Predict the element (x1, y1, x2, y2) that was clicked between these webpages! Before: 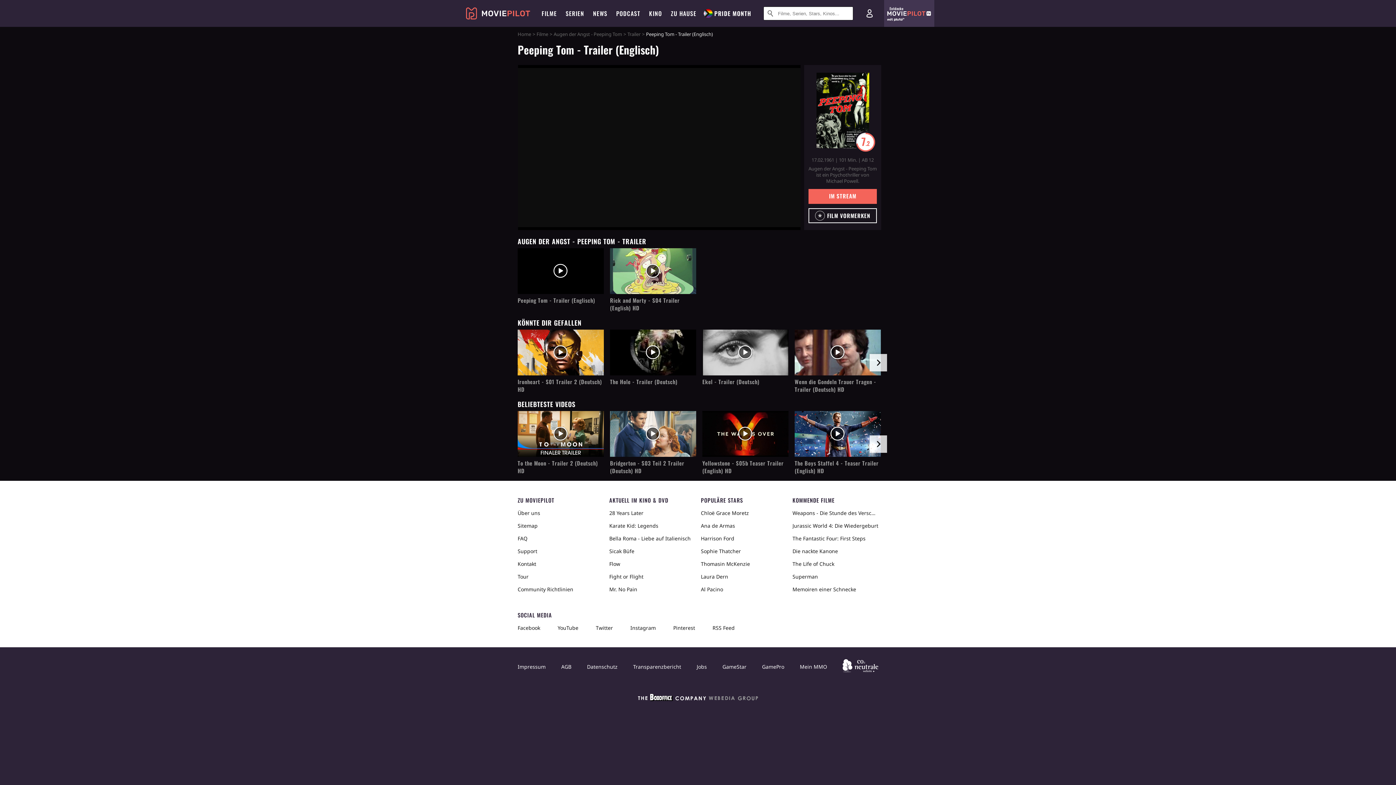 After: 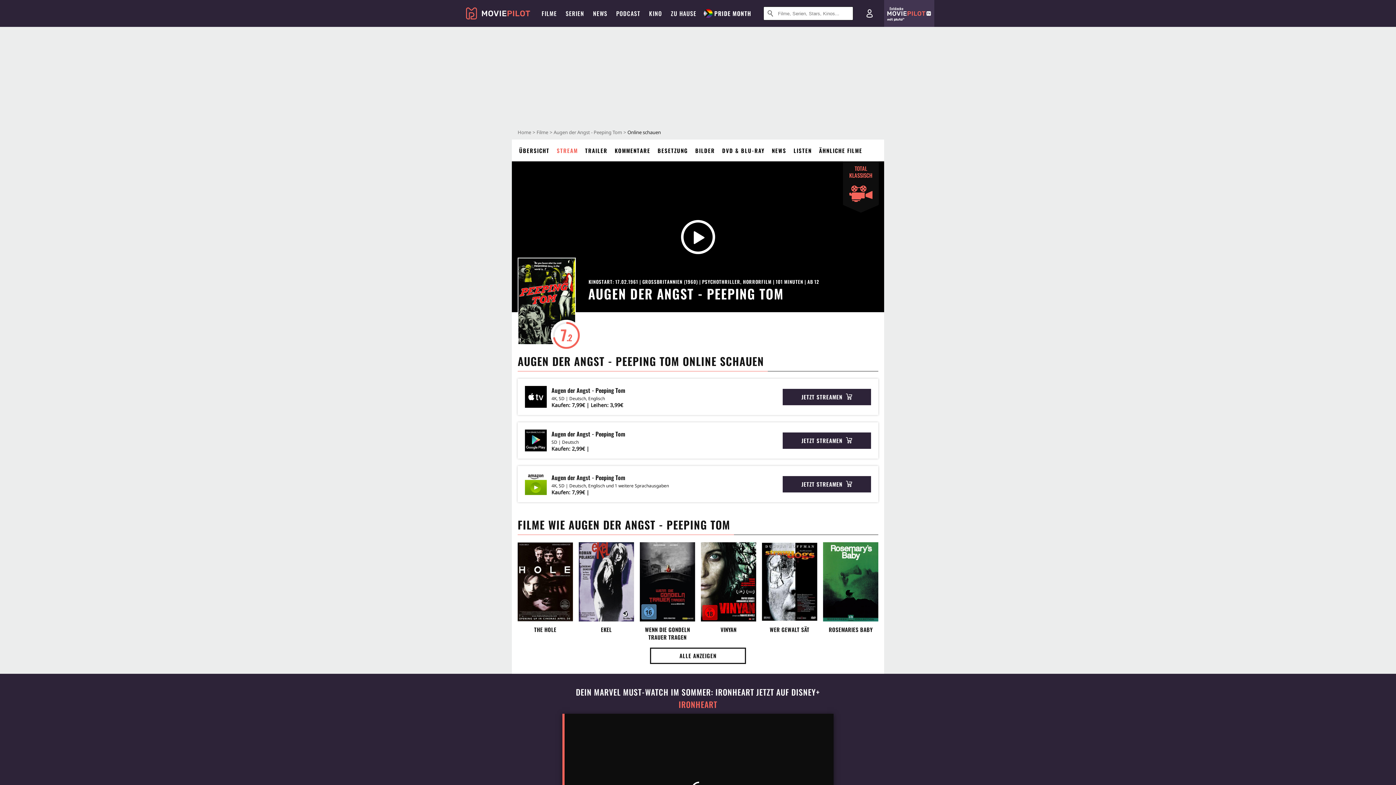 Action: label: IM STREAM bbox: (808, 189, 877, 203)